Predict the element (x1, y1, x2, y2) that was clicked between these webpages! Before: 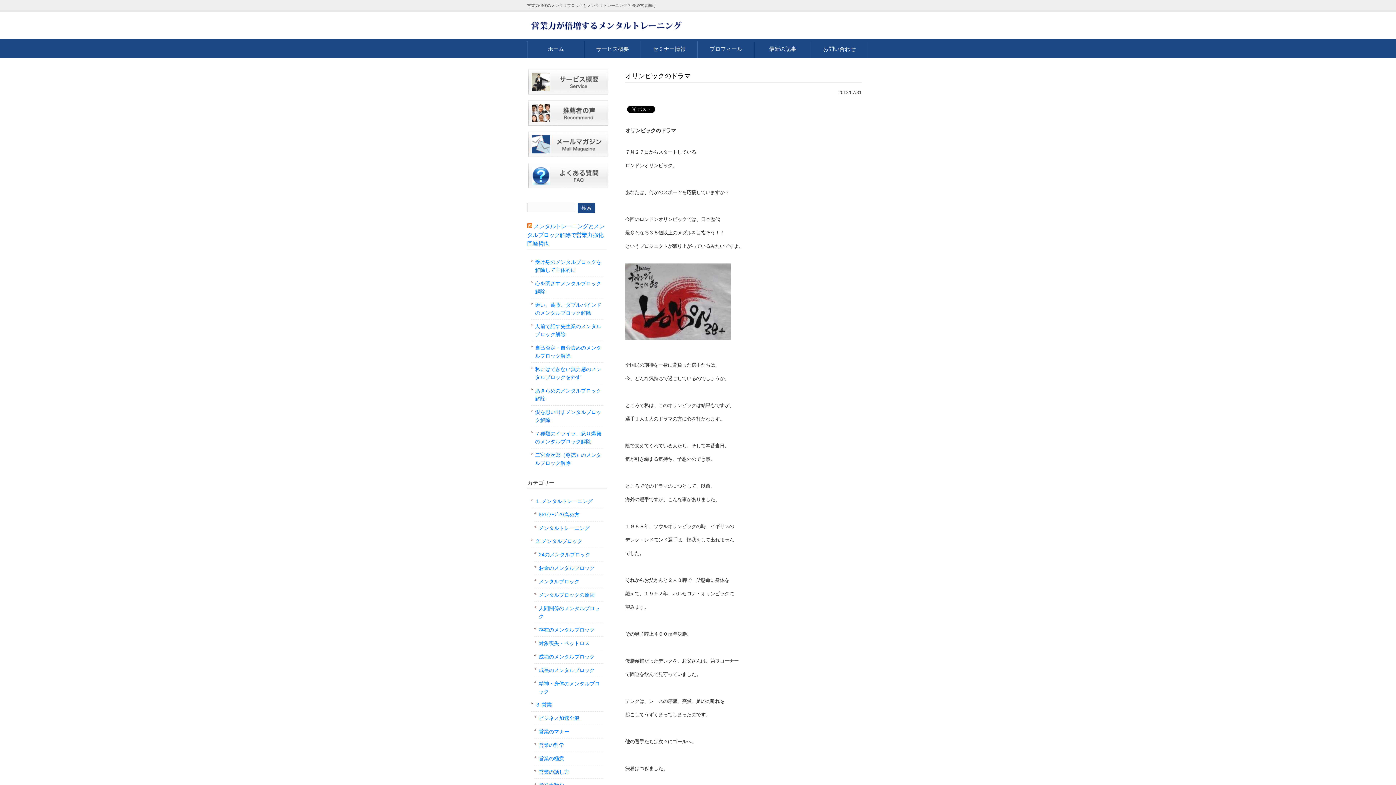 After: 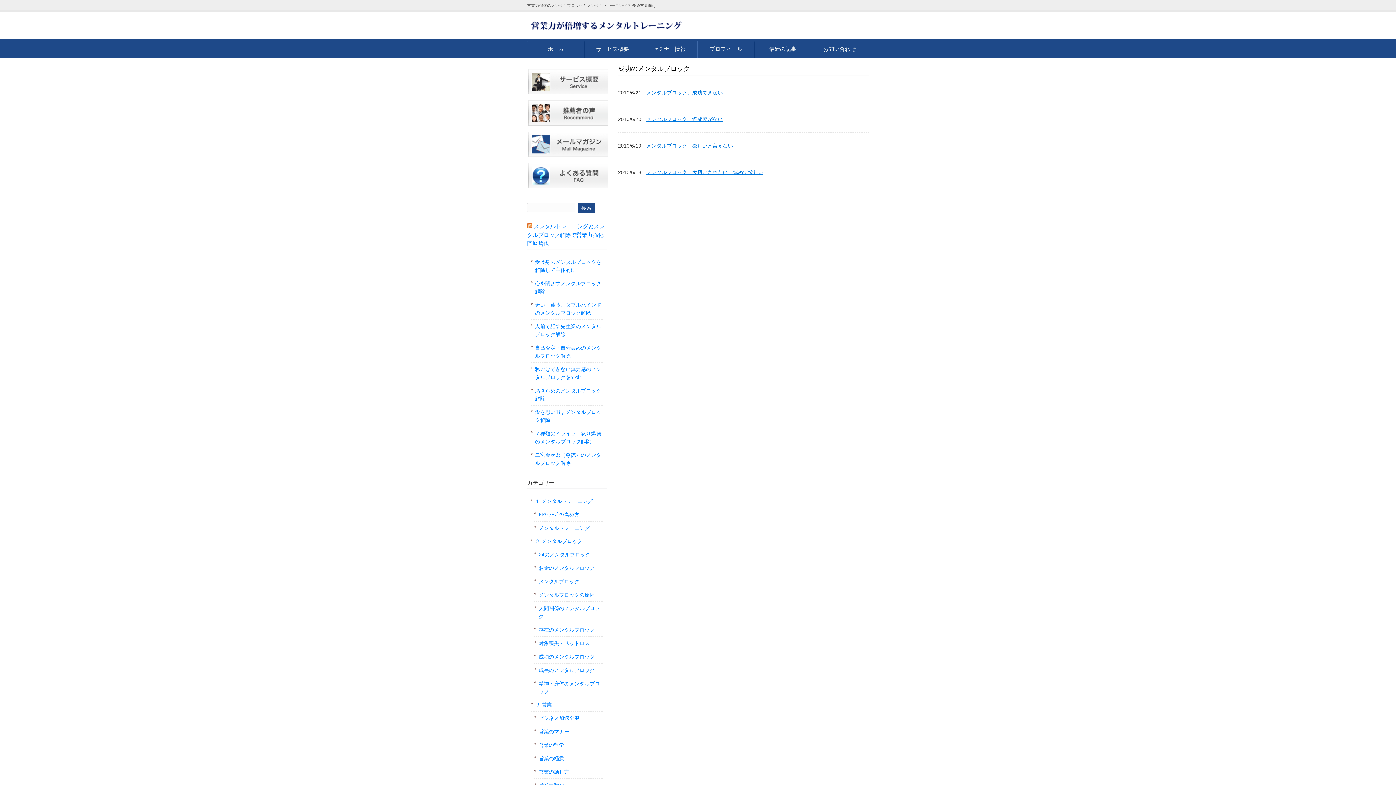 Action: label: 成功のメンタルブロック bbox: (534, 650, 603, 664)